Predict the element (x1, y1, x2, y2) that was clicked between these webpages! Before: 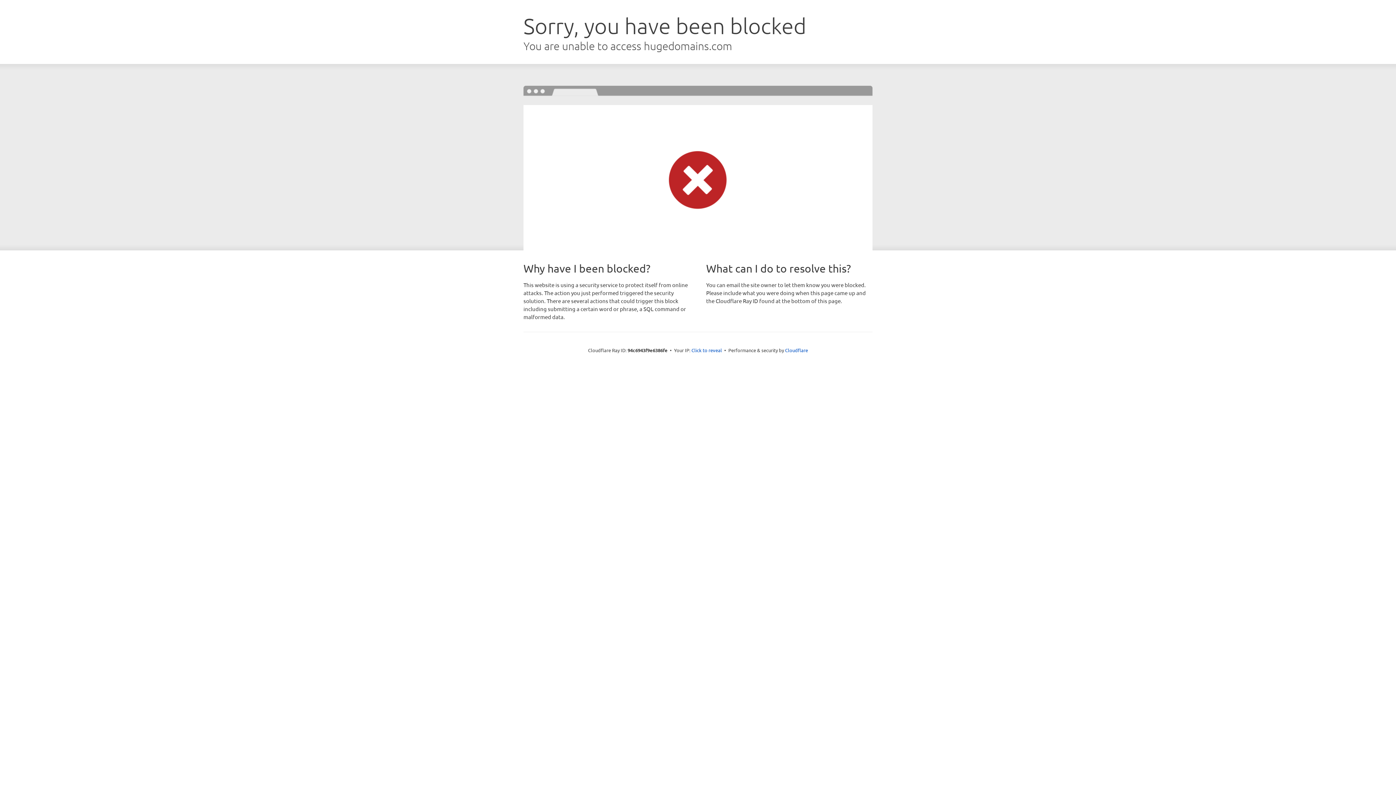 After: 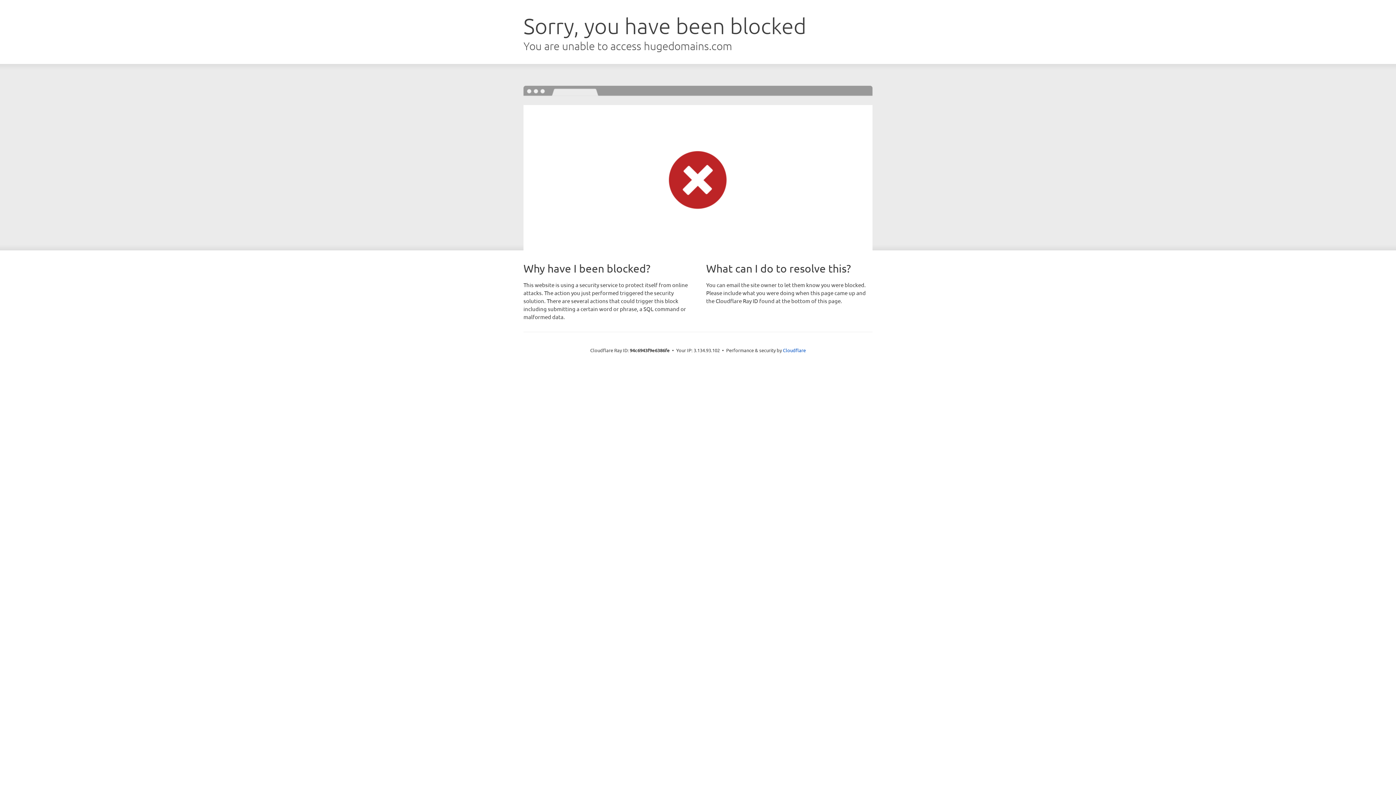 Action: bbox: (691, 346, 722, 353) label: Click to reveal